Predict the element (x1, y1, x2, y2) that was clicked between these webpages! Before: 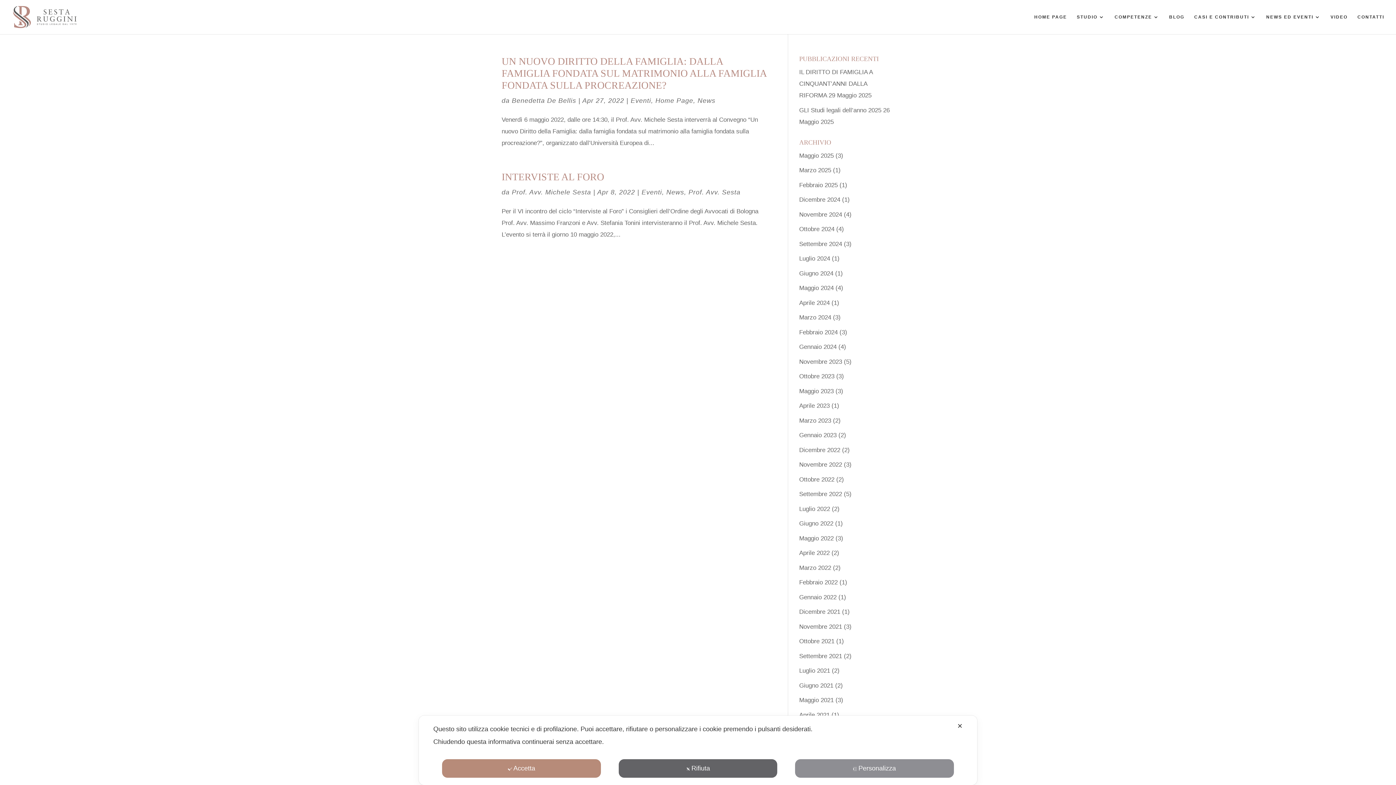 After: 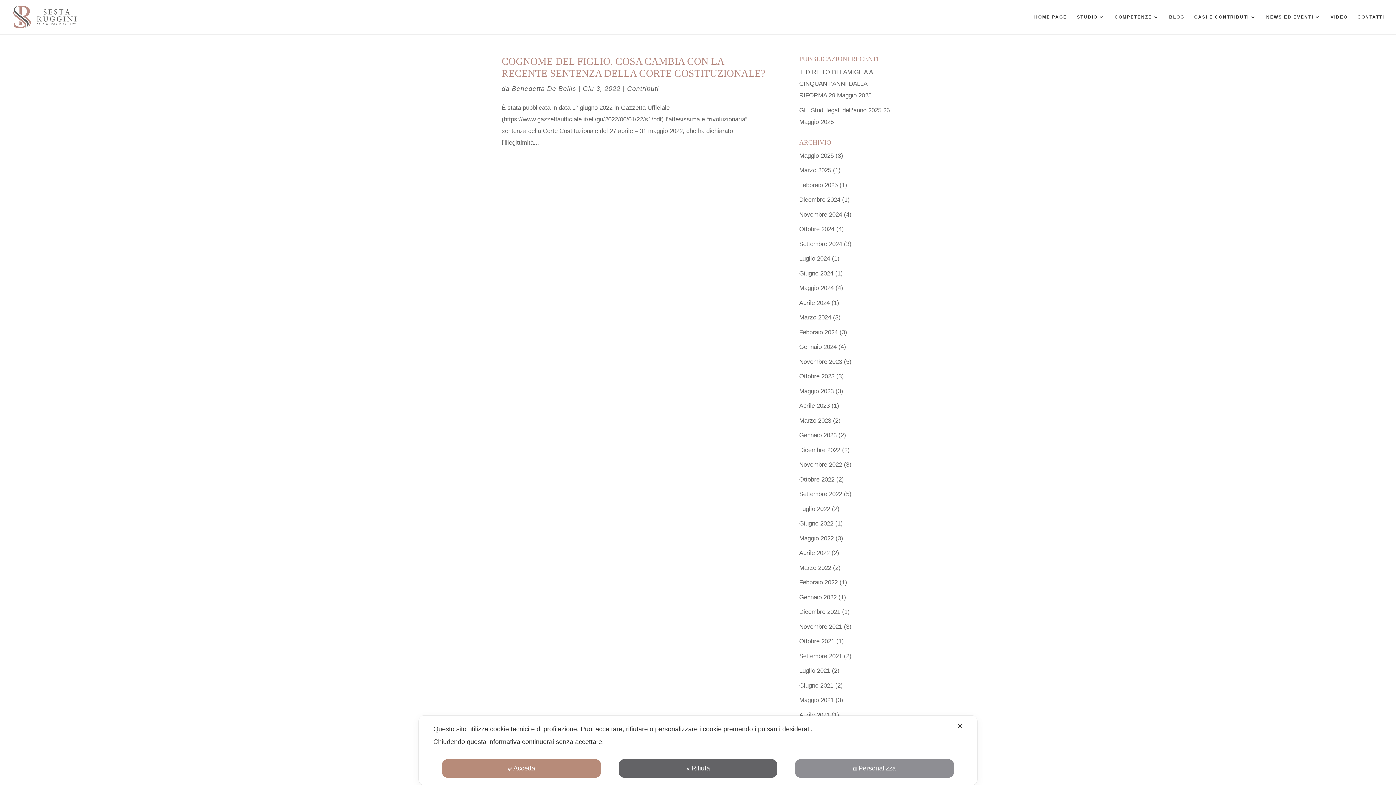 Action: bbox: (799, 520, 833, 527) label: Giugno 2022